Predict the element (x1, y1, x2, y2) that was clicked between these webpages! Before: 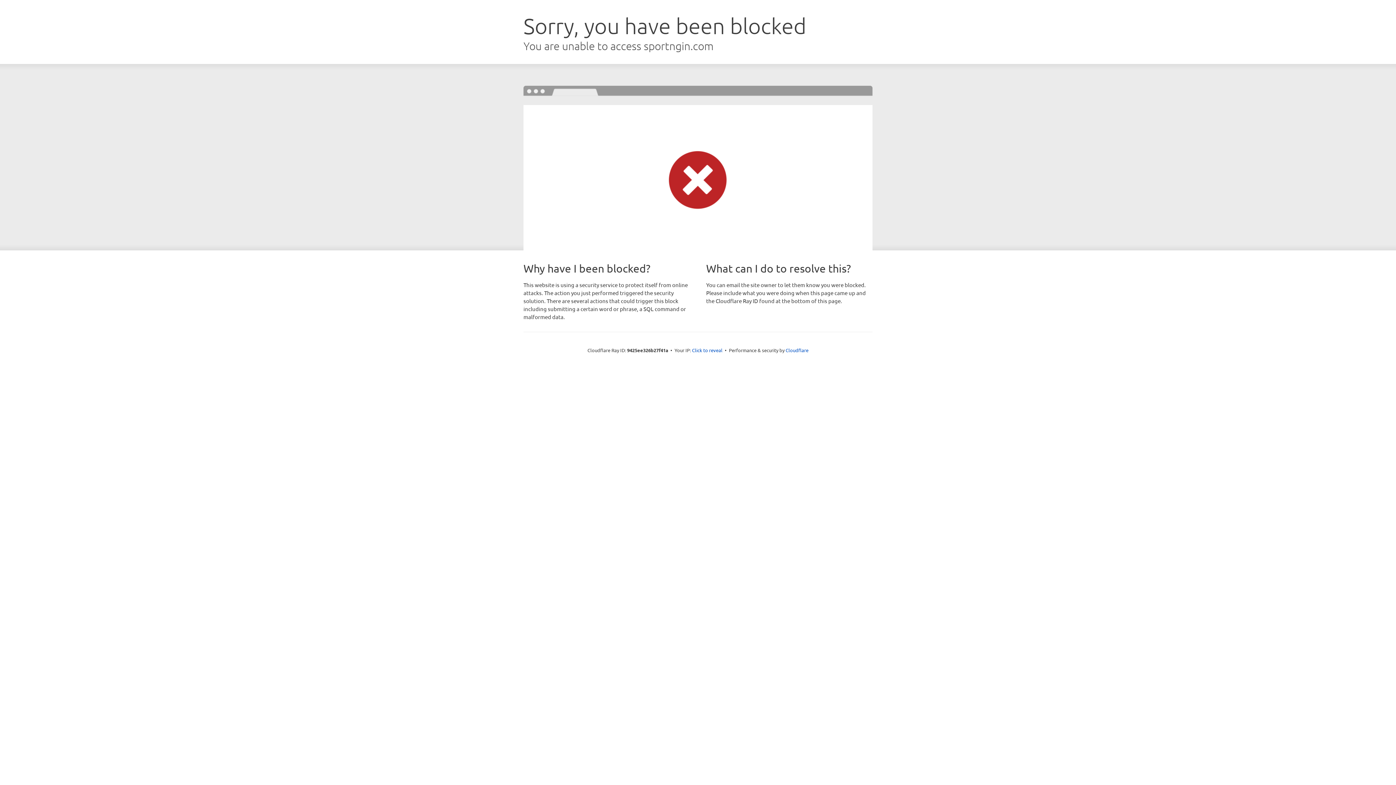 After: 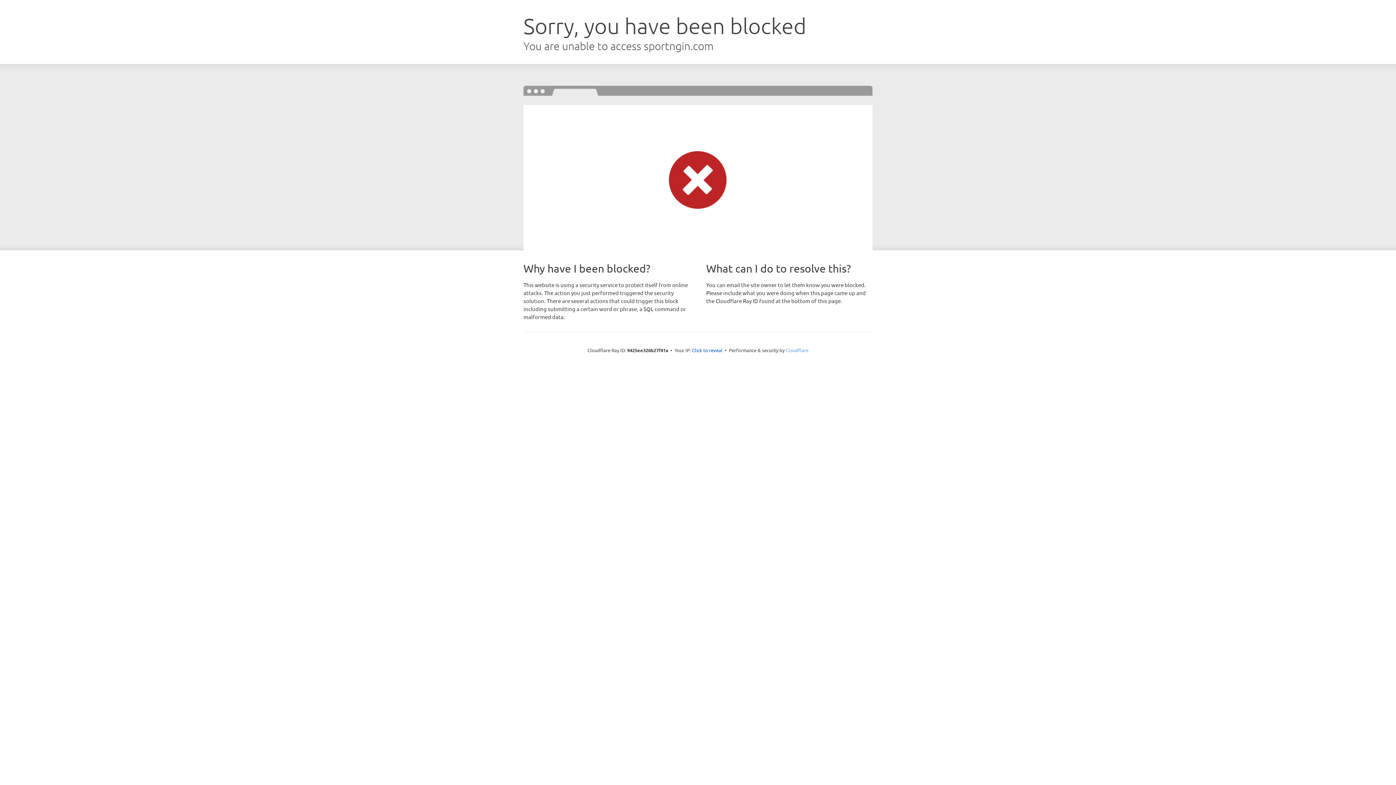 Action: label: Cloudflare bbox: (785, 347, 808, 353)